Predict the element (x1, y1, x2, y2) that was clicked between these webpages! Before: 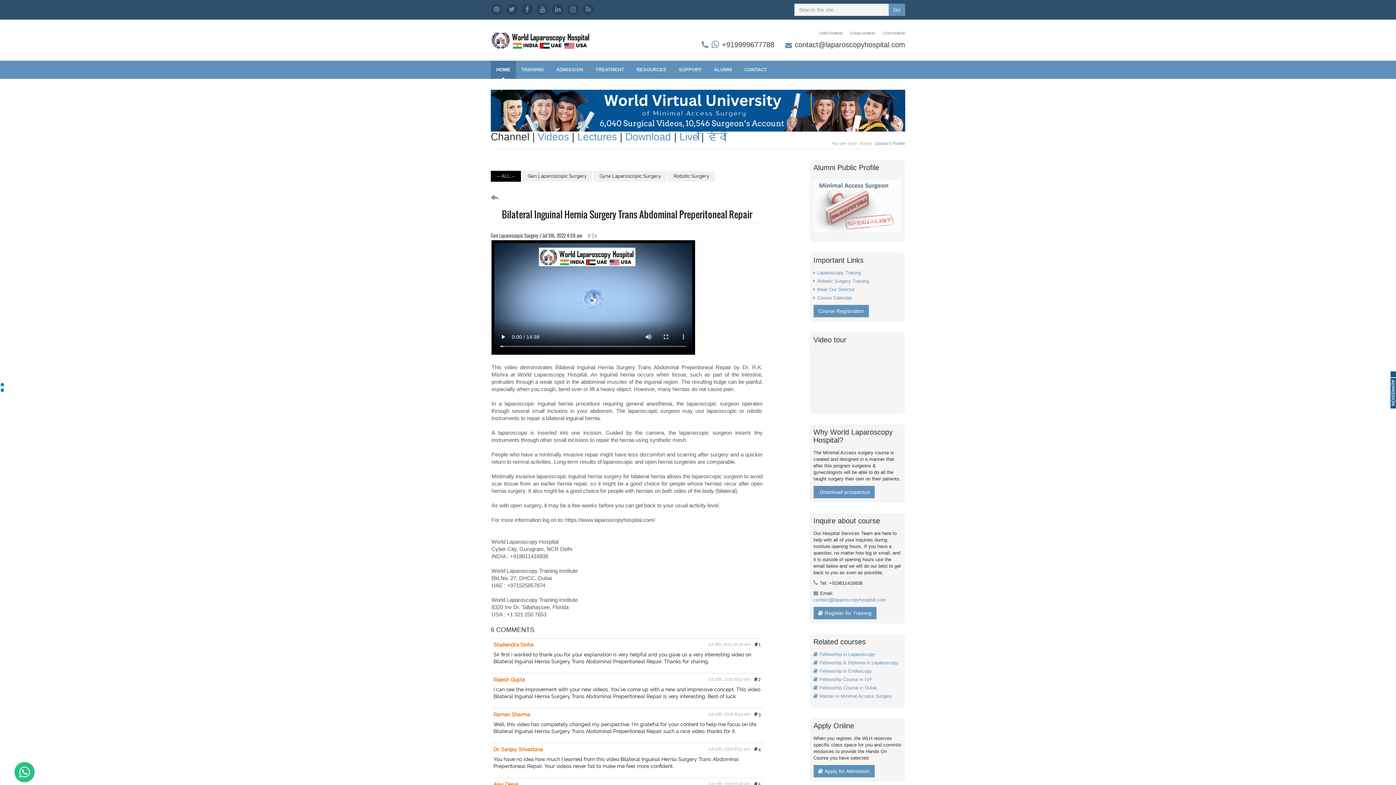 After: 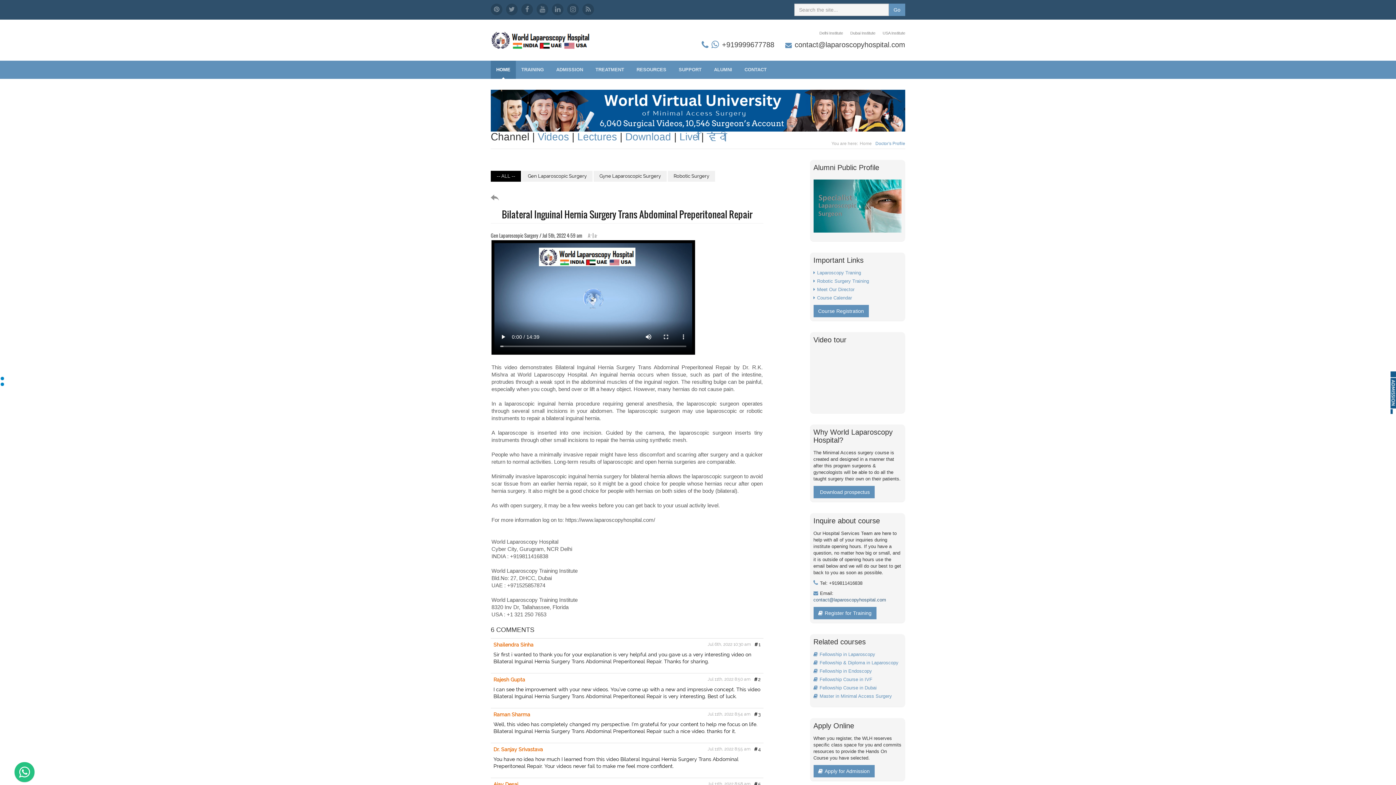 Action: label: contact@laparoscopyhospital.com bbox: (813, 597, 886, 602)